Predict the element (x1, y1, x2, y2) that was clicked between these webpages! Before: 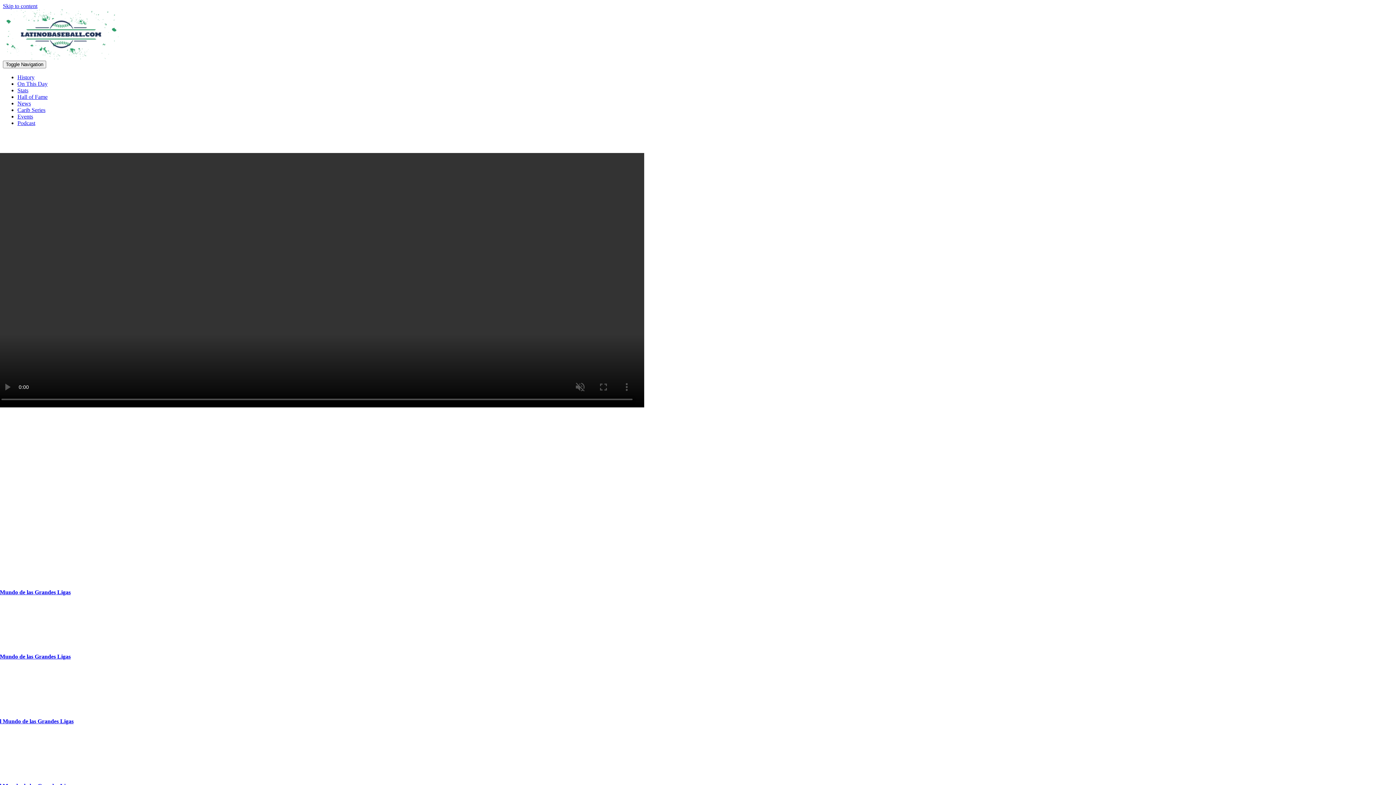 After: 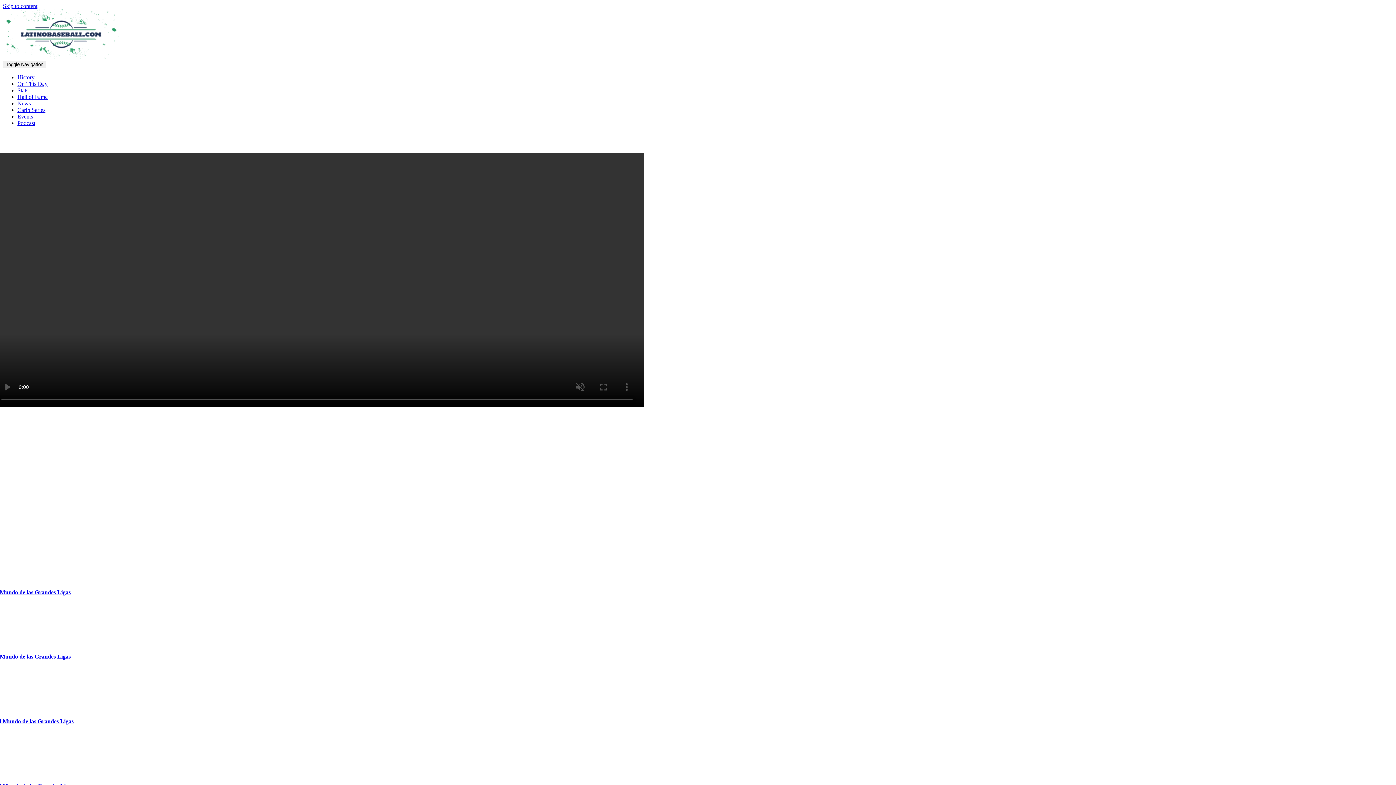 Action: bbox: (2, 54, 119, 60)